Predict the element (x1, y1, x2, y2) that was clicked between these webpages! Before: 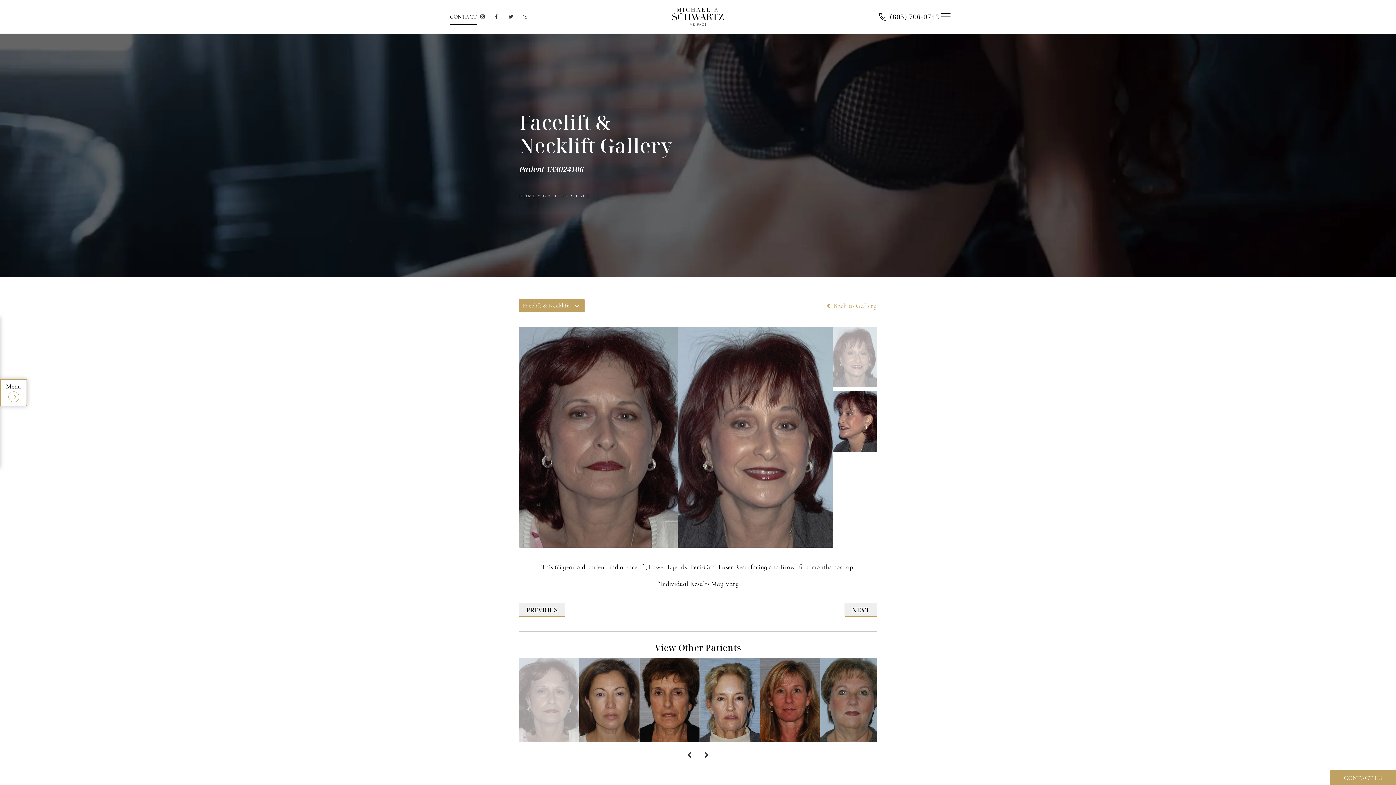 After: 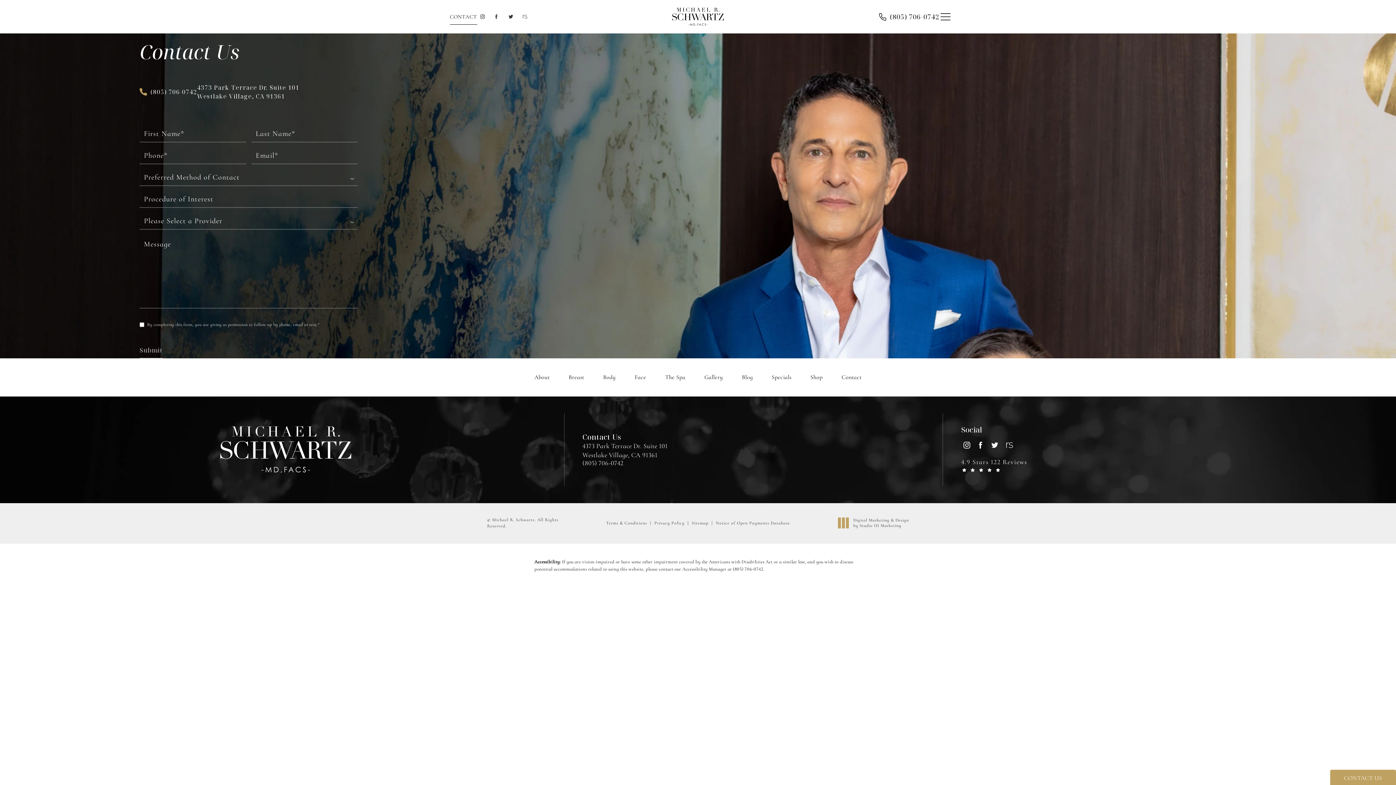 Action: bbox: (1330, 770, 1396, 785) label: Contact Us